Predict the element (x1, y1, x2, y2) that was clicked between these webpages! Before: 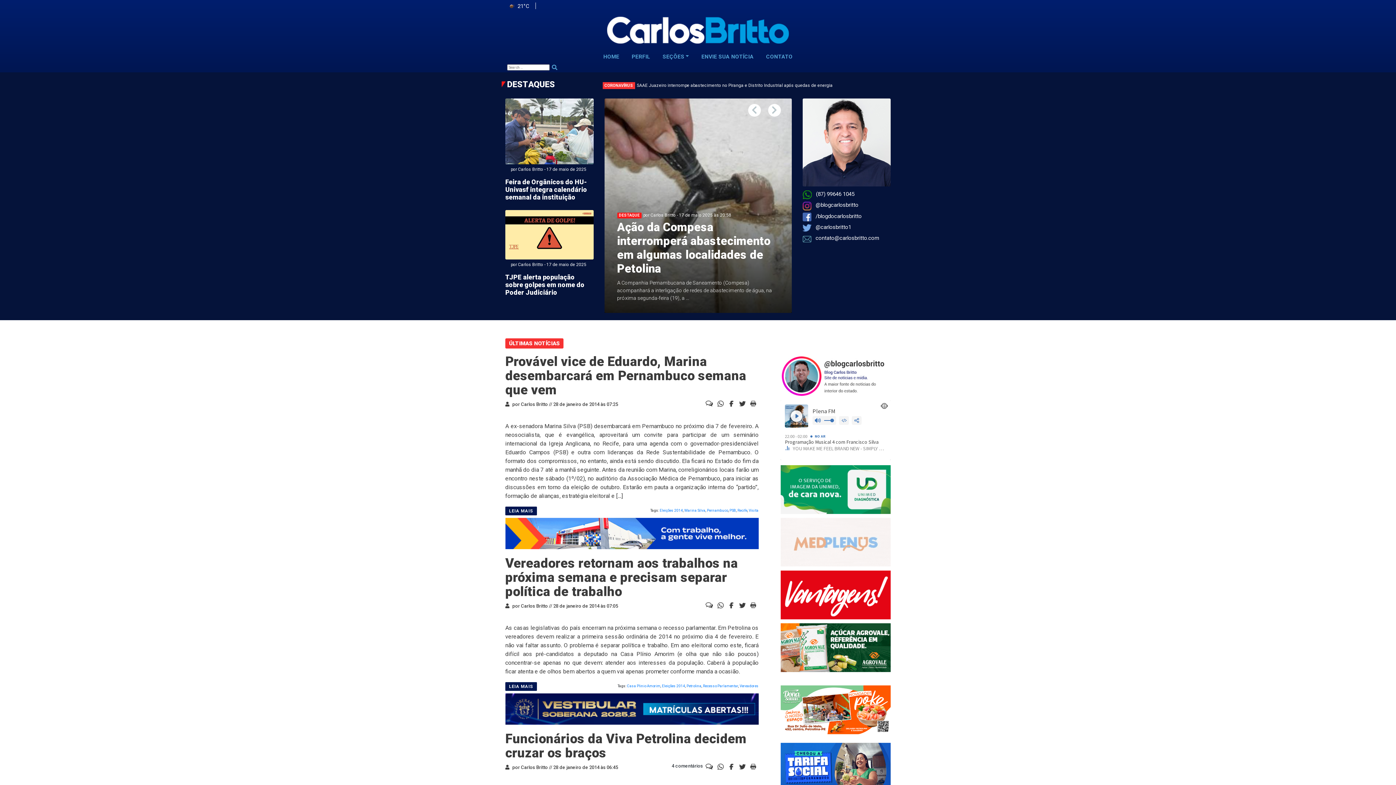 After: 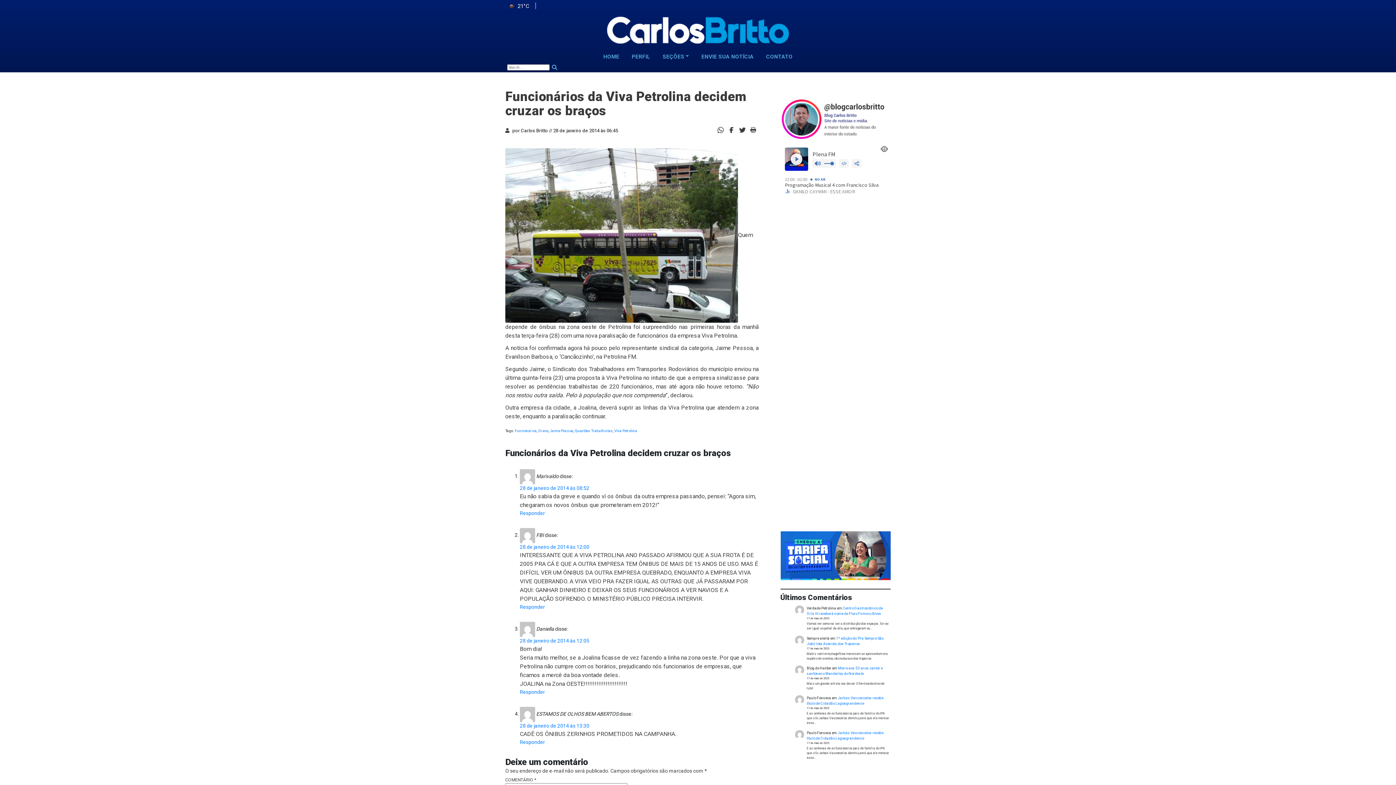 Action: label: 4 comentários  bbox: (671, 763, 715, 769)